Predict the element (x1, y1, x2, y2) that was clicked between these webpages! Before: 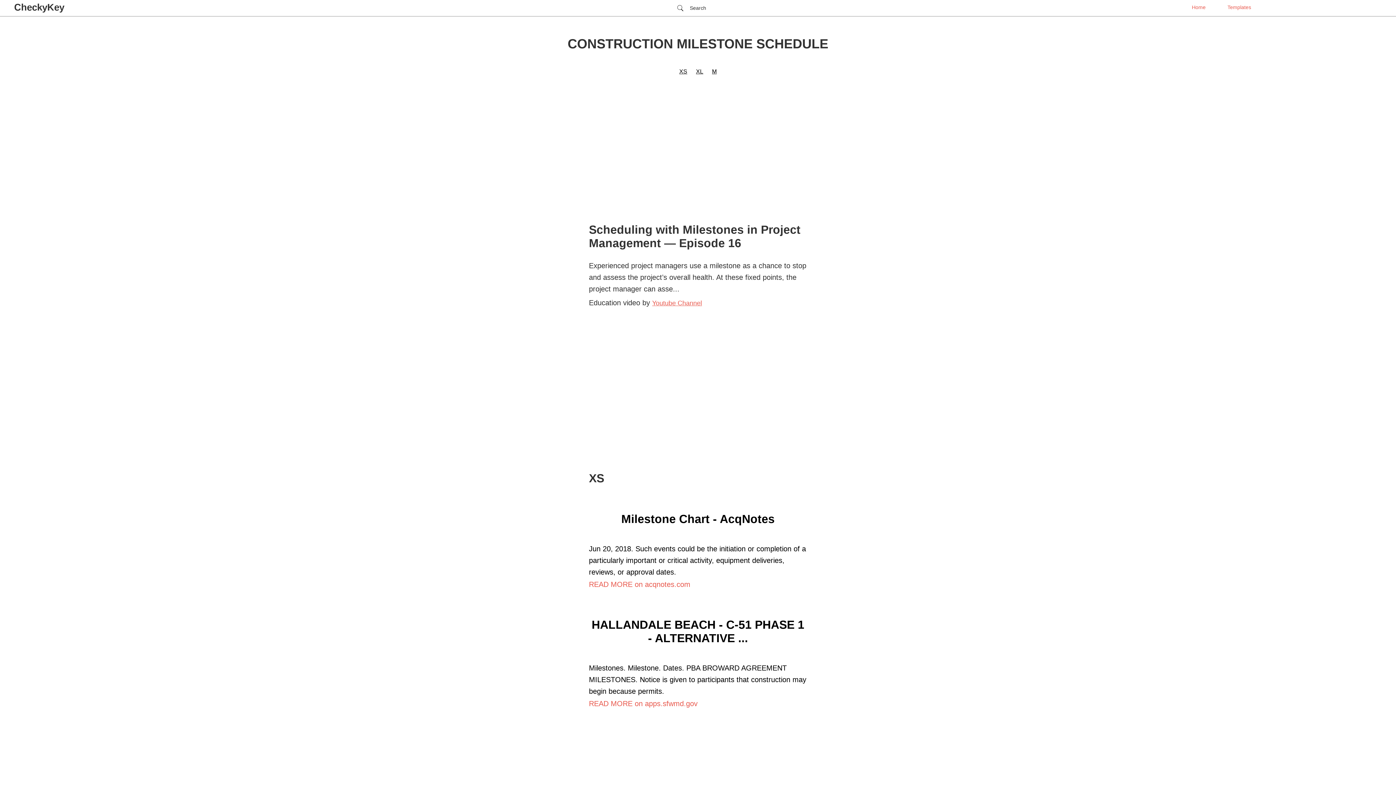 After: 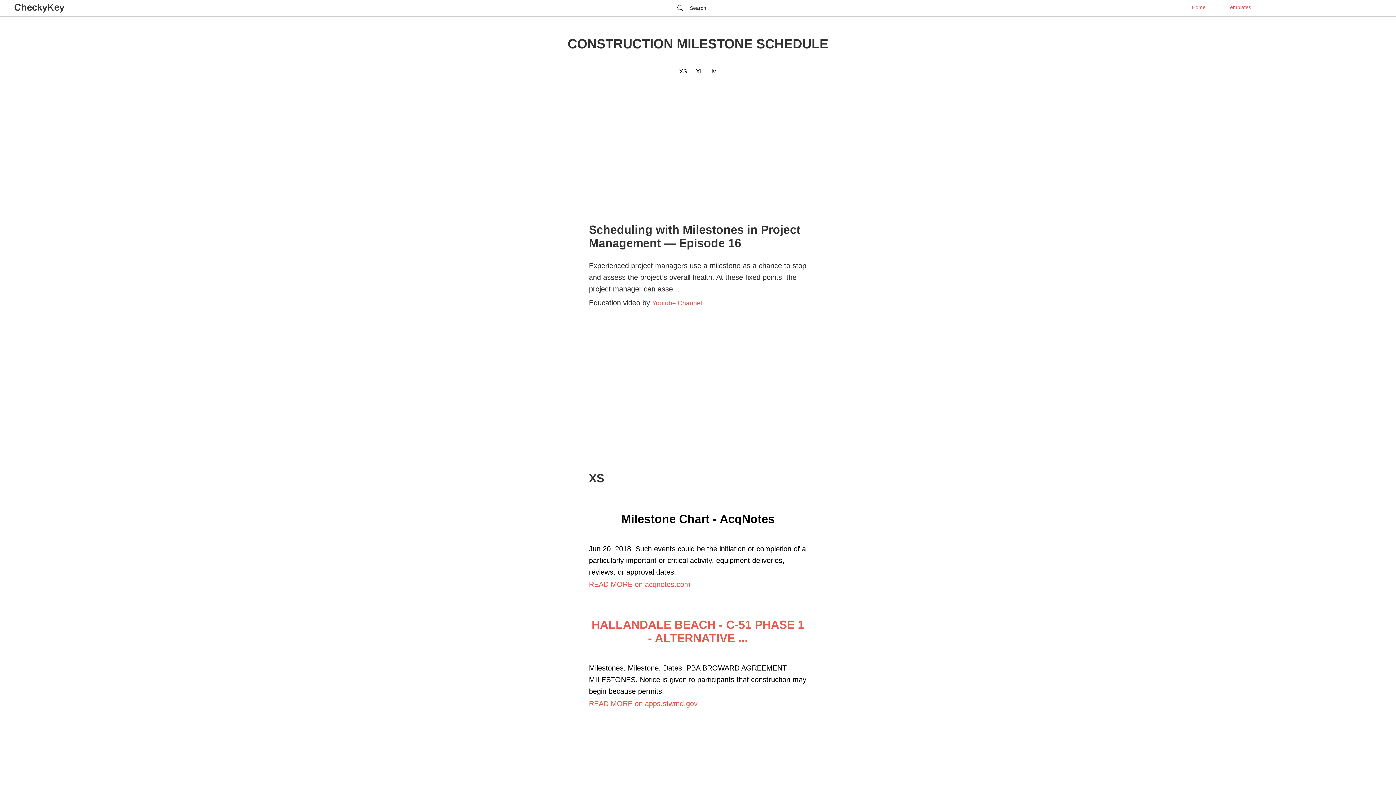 Action: label: HALLANDALE BEACH - C‐51 PHASE 1 - ALTERNATIVE ... bbox: (589, 618, 807, 645)